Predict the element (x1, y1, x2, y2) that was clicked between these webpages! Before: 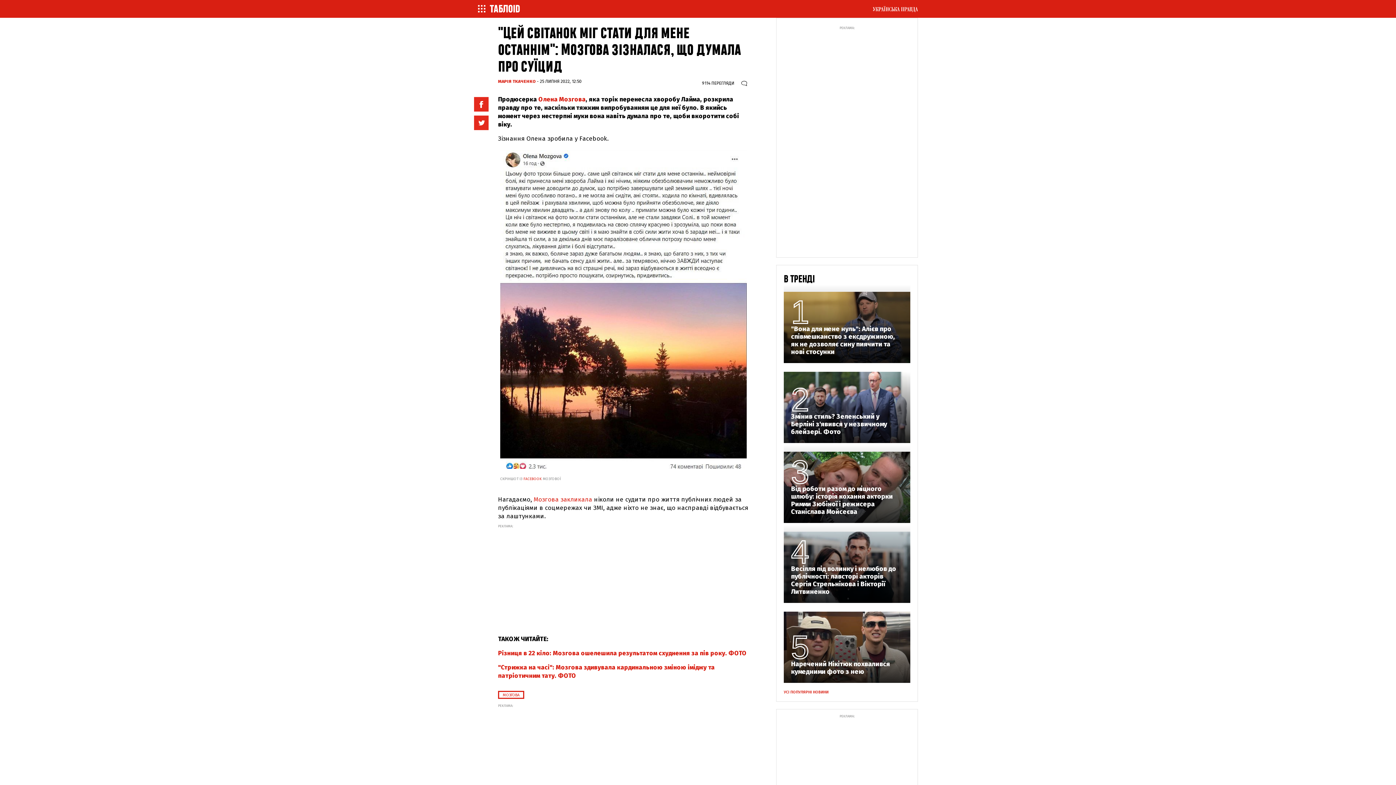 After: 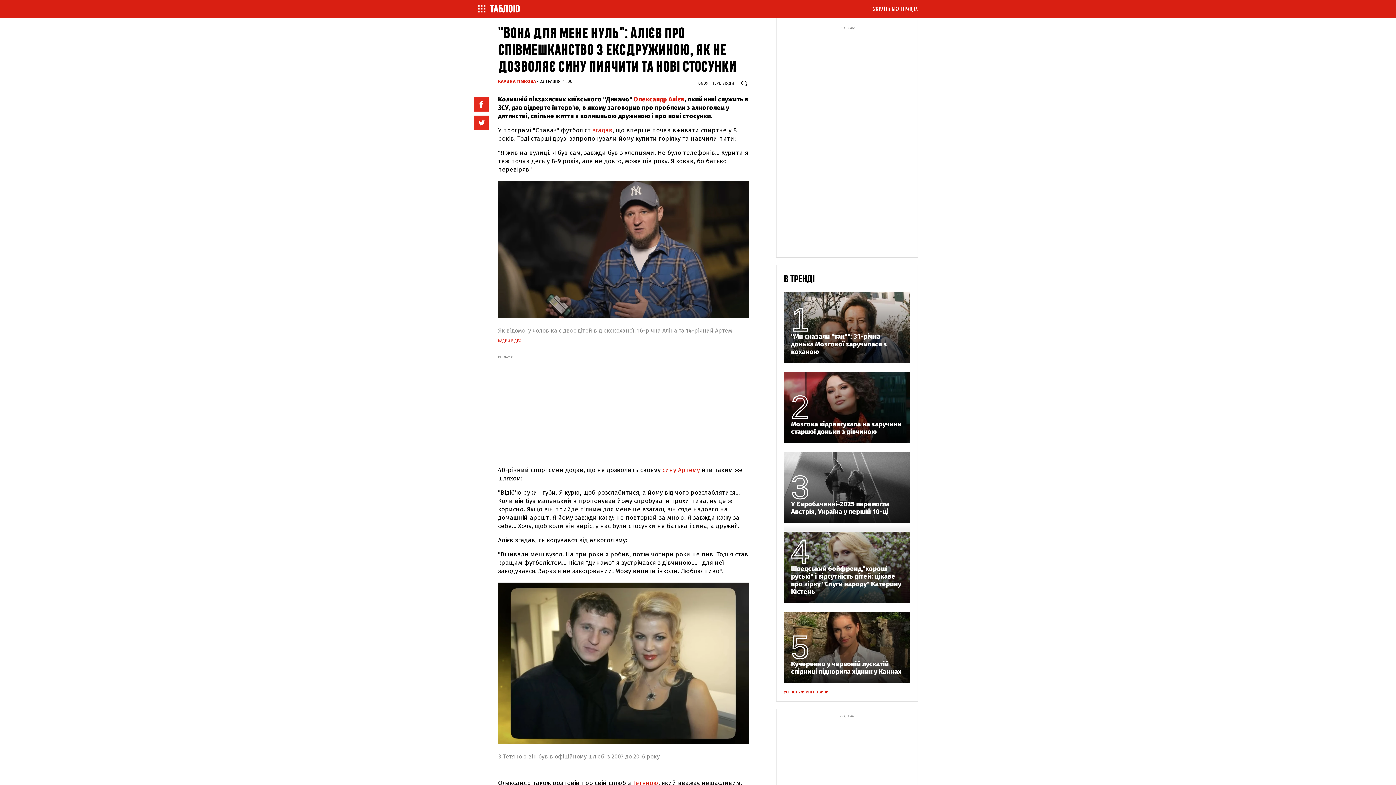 Action: label: "Вона для мене нуль": Алієв про співмешканство з ексдружиною, як не дозволяє сину пиячити та нові стосунки bbox: (791, 325, 903, 356)